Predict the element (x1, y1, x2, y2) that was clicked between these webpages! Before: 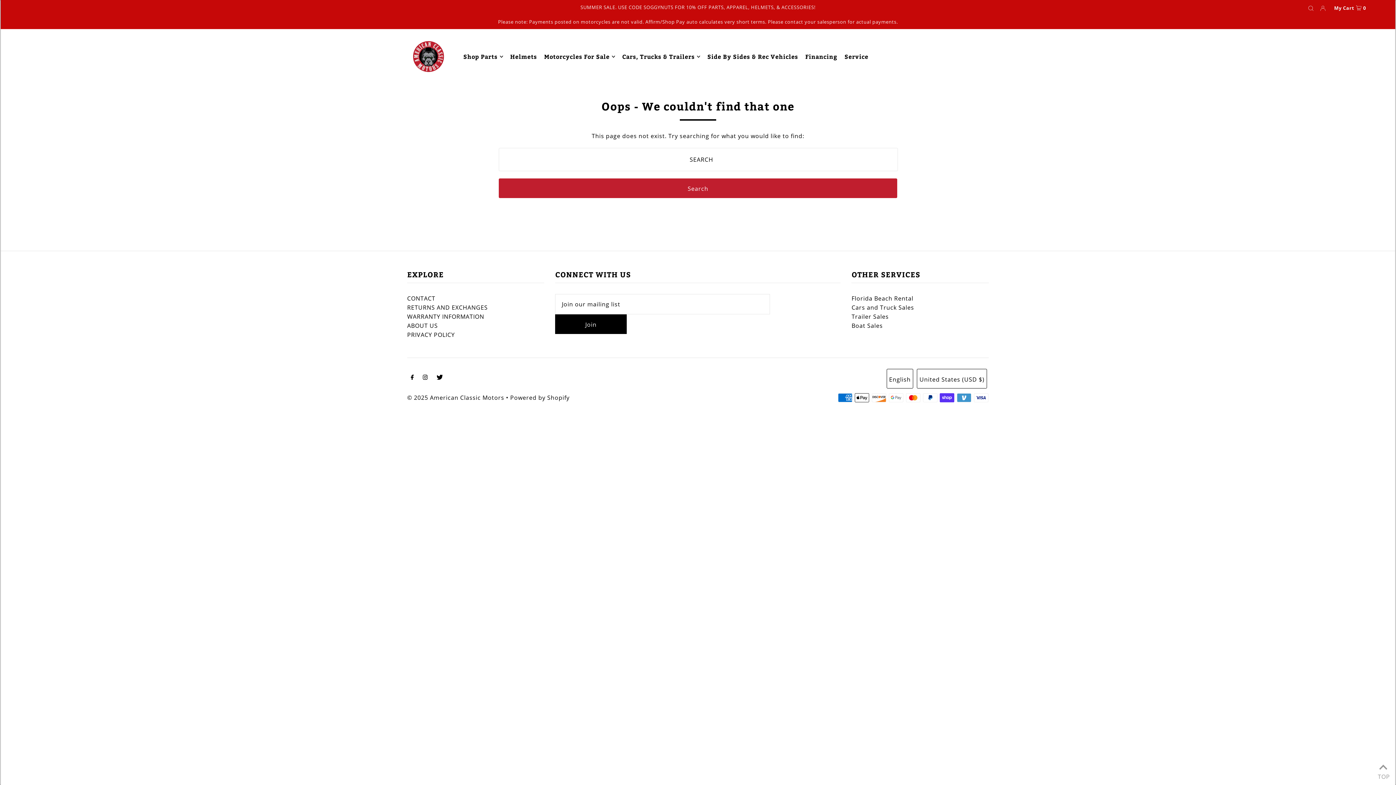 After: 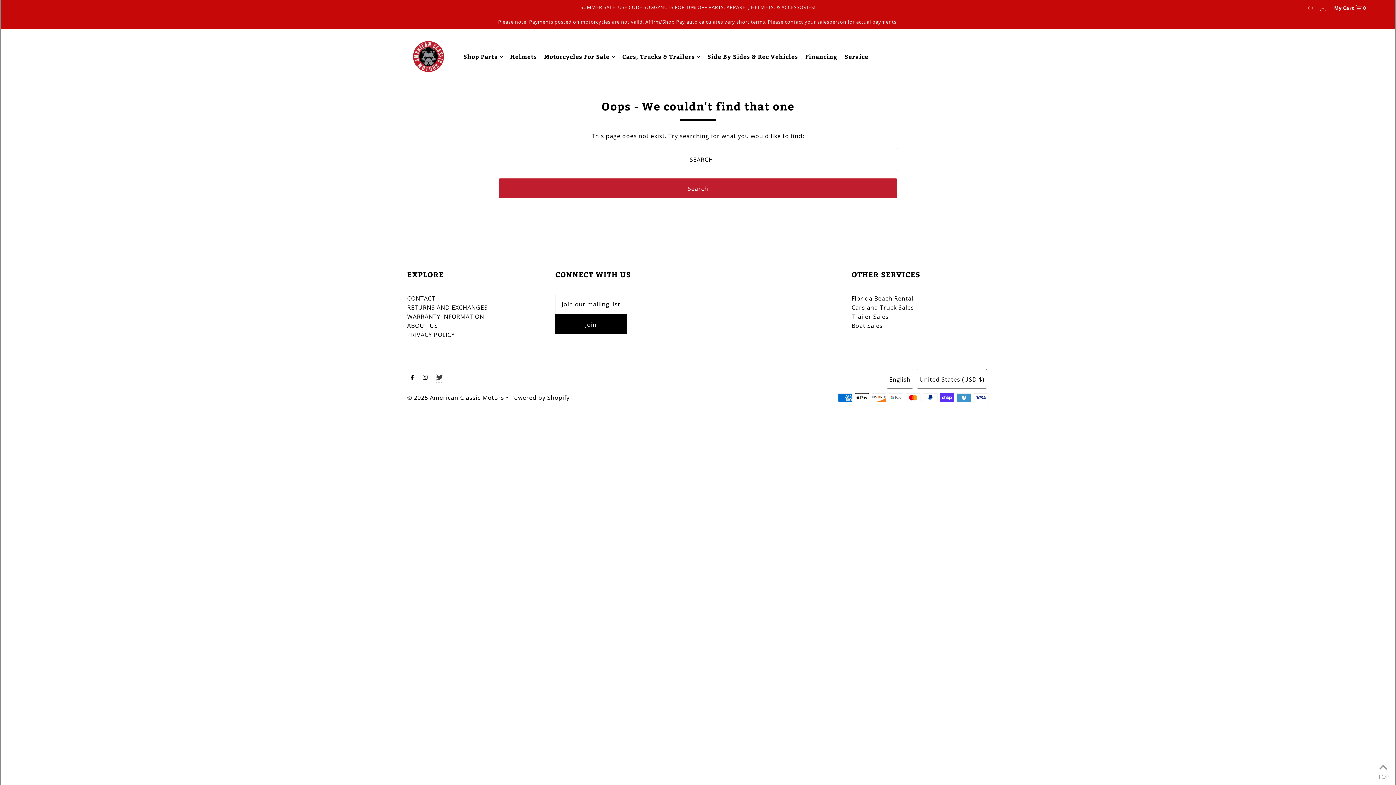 Action: bbox: (436, 373, 443, 382) label: Twitter